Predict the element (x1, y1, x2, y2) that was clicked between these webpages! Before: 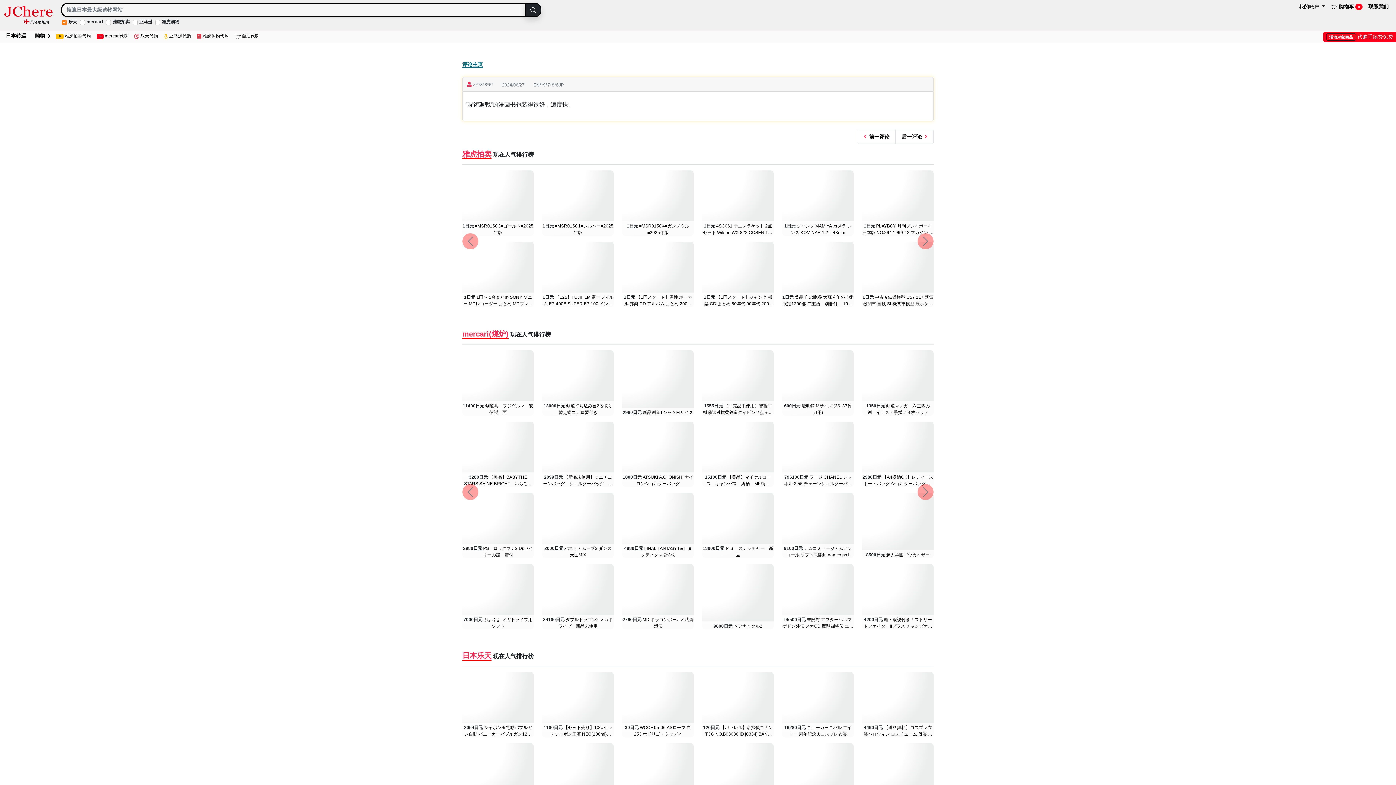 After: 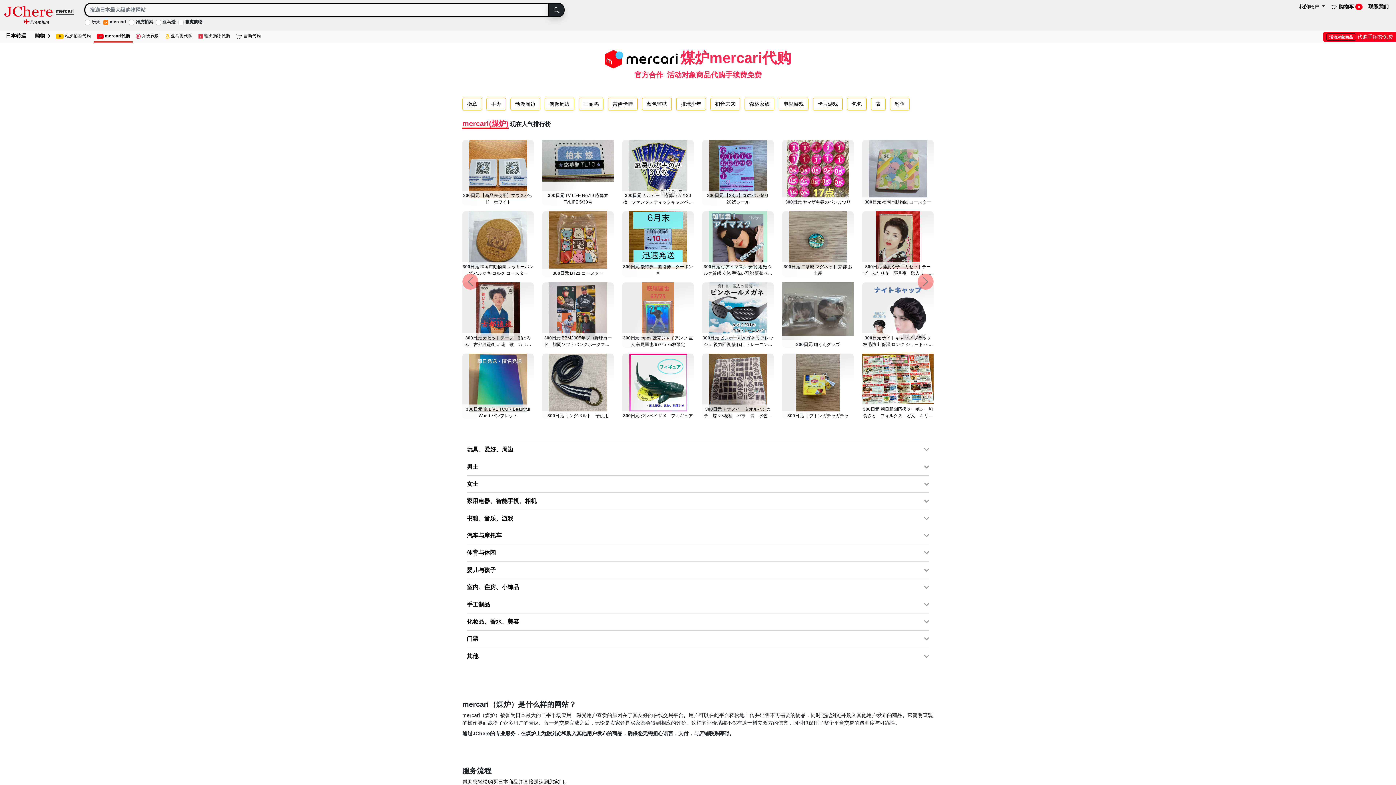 Action: bbox: (93, 30, 131, 41) label: m mercari代购